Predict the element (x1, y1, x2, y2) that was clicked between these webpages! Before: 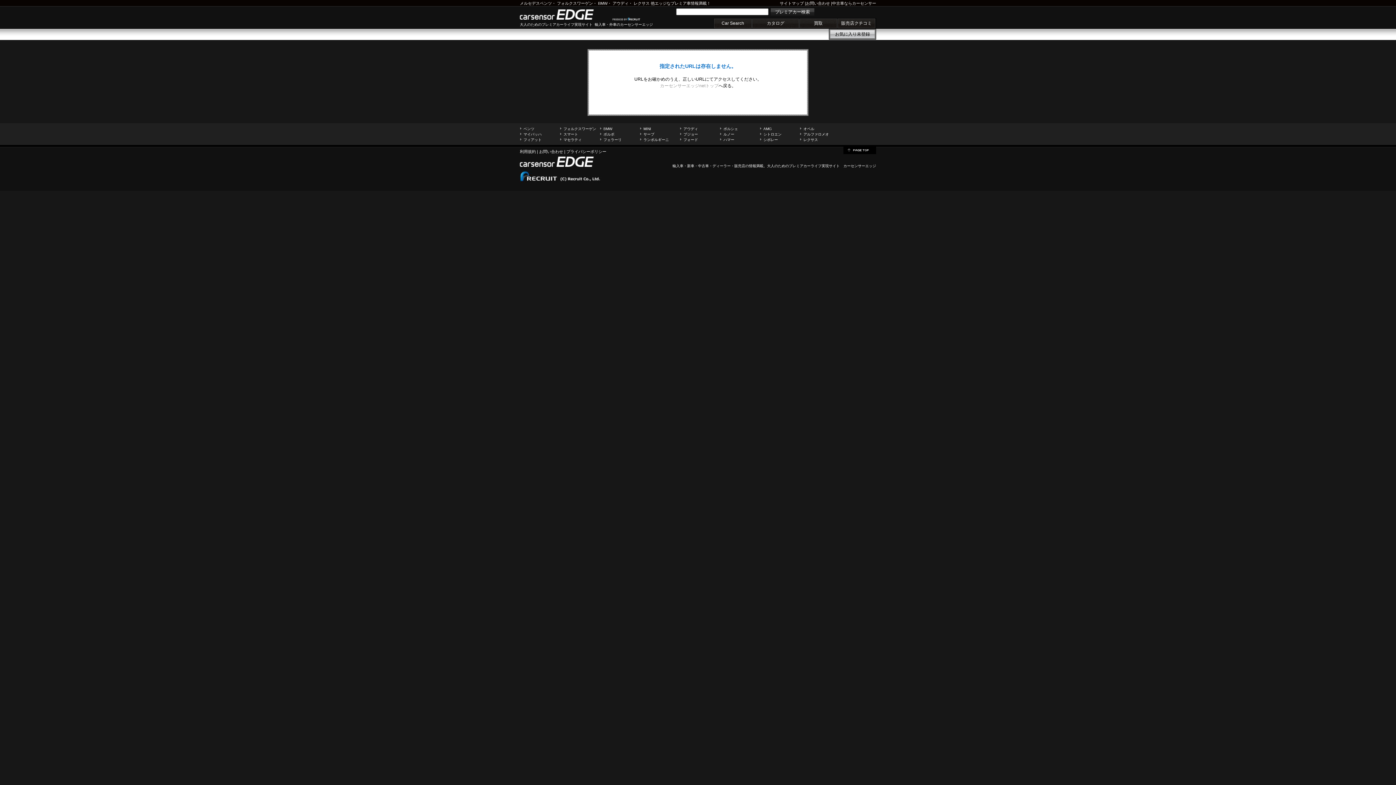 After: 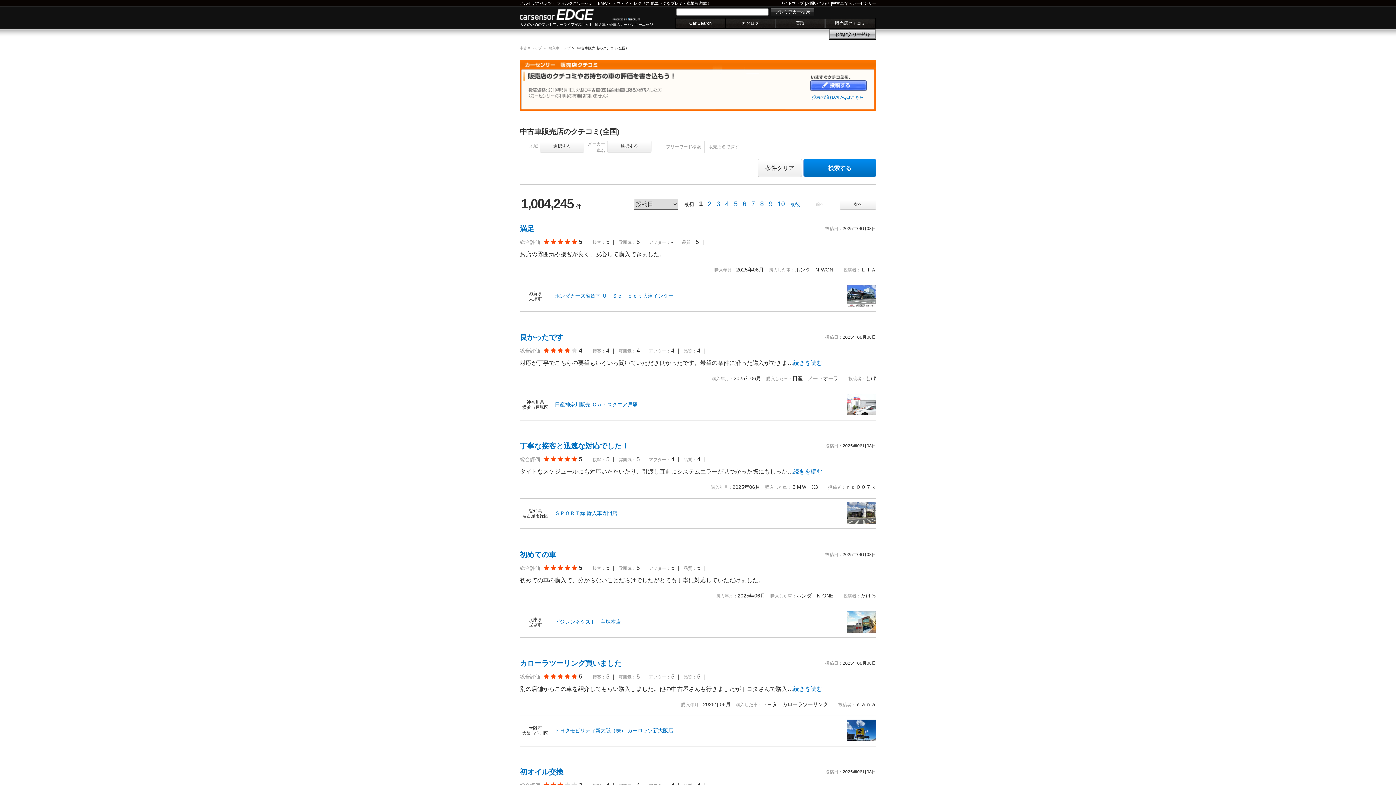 Action: label: 販売店クチコミ bbox: (837, 18, 875, 28)